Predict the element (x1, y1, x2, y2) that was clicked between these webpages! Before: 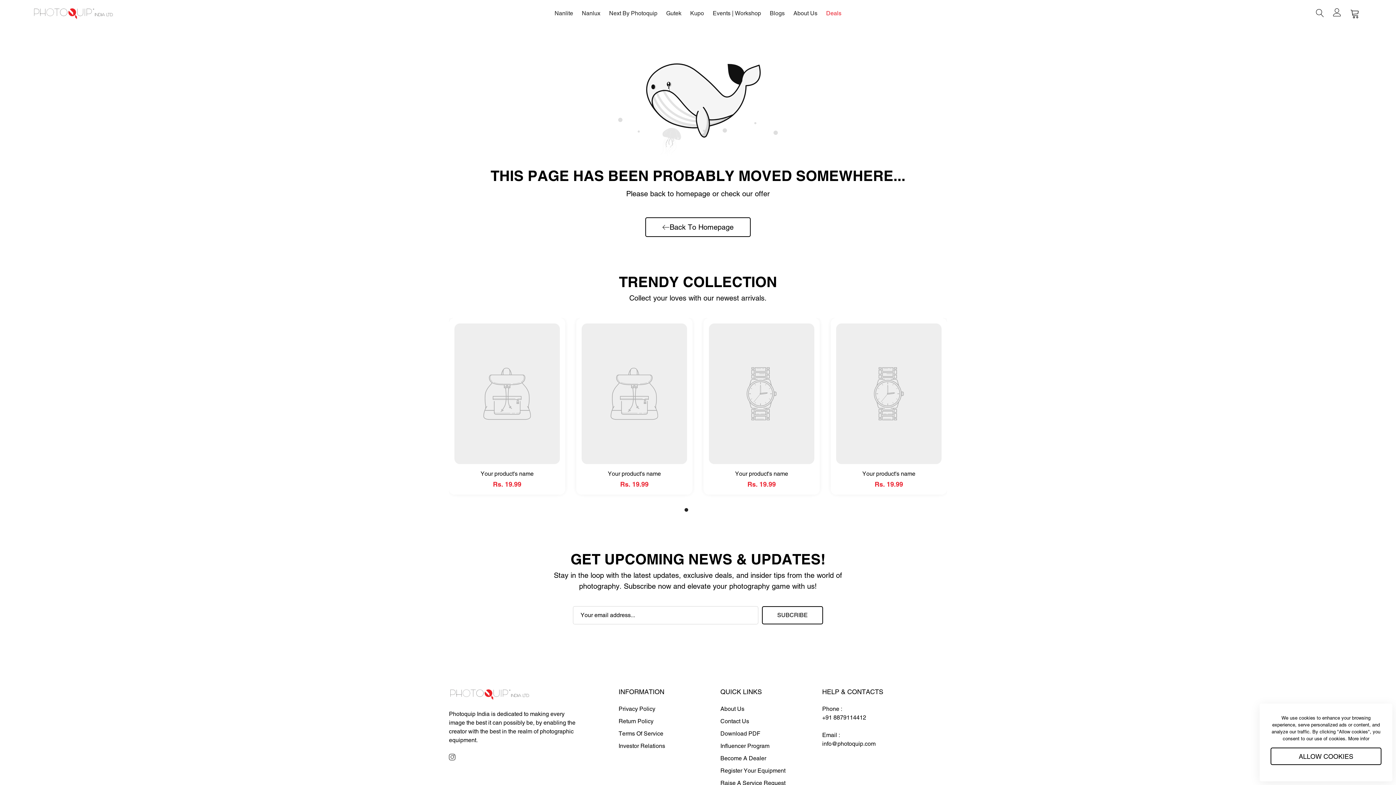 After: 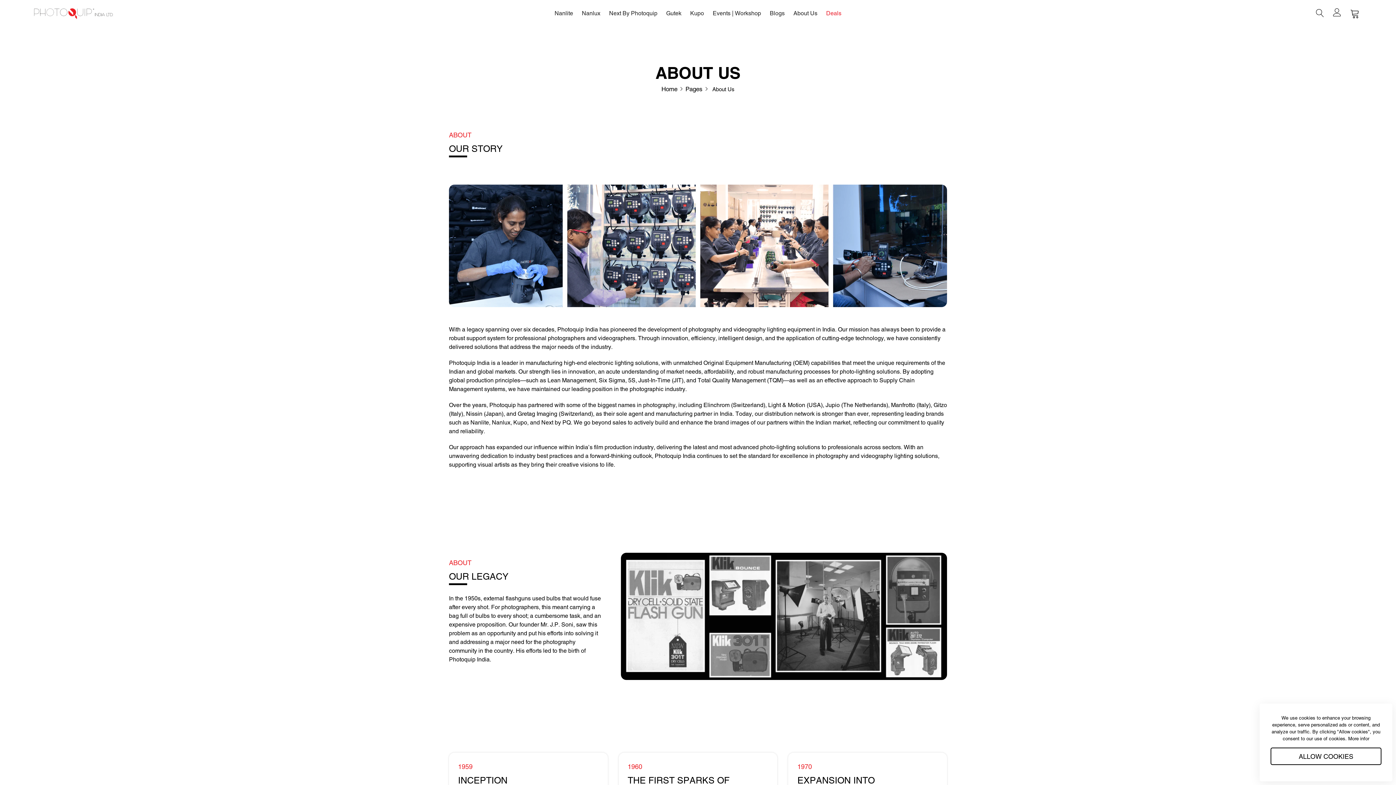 Action: bbox: (720, 705, 744, 712) label: About Us